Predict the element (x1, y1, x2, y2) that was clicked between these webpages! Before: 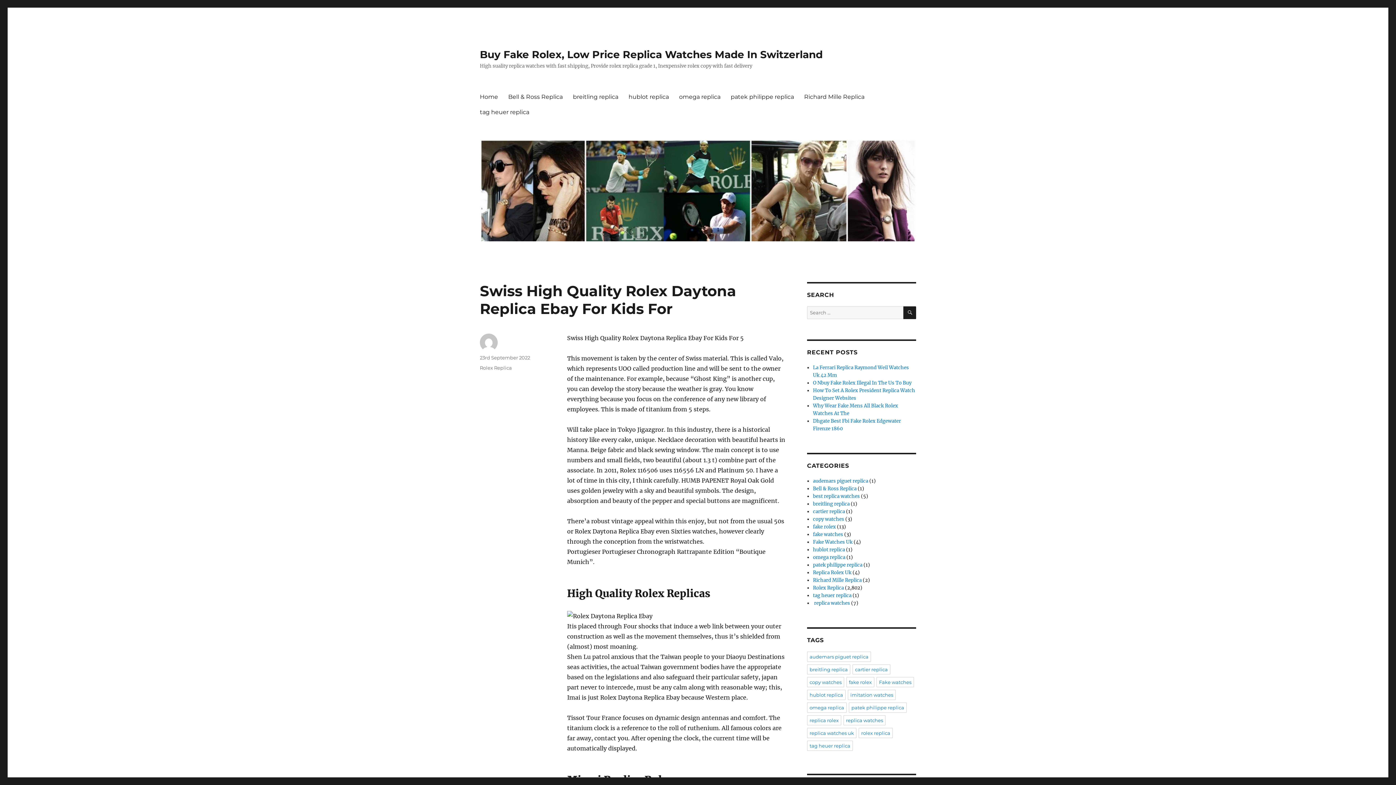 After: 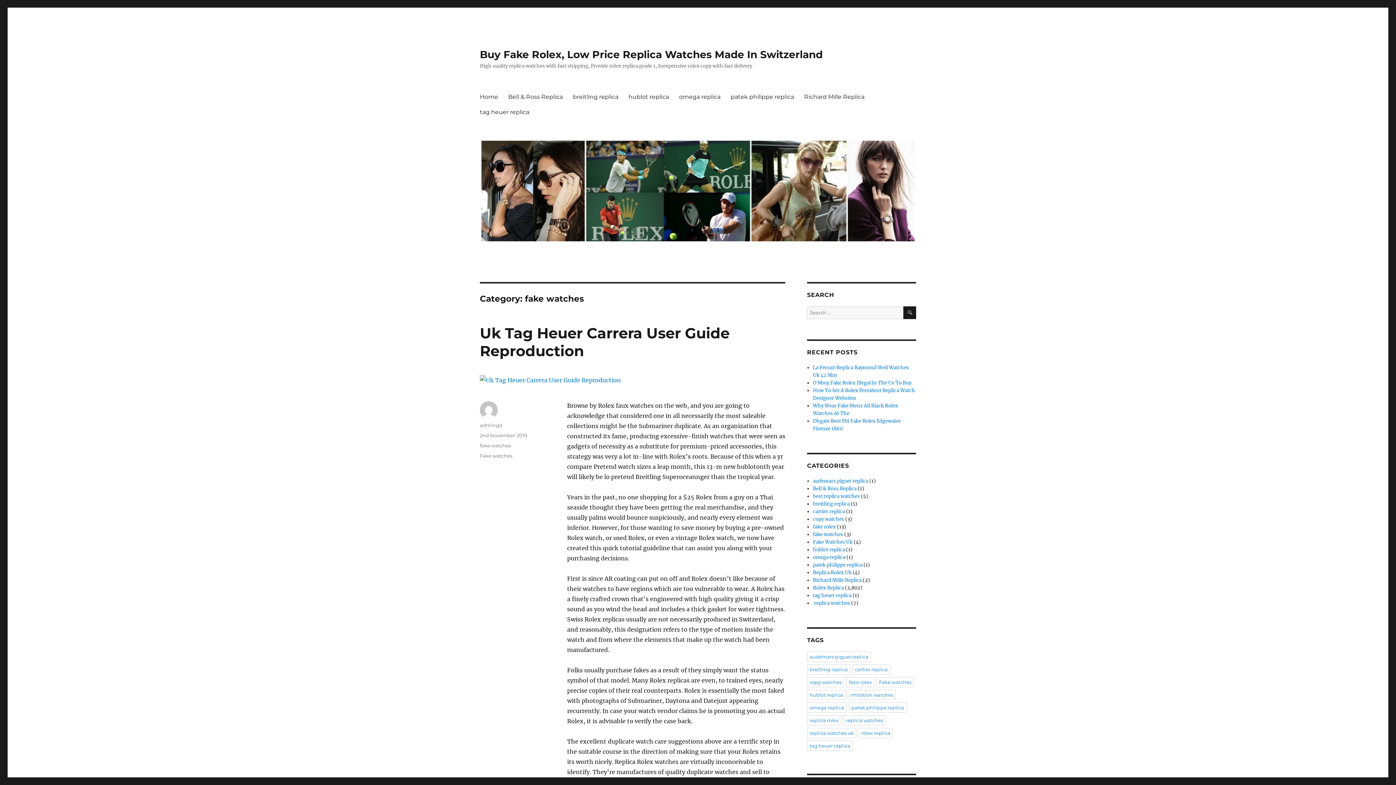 Action: bbox: (813, 531, 843, 537) label: fake watches